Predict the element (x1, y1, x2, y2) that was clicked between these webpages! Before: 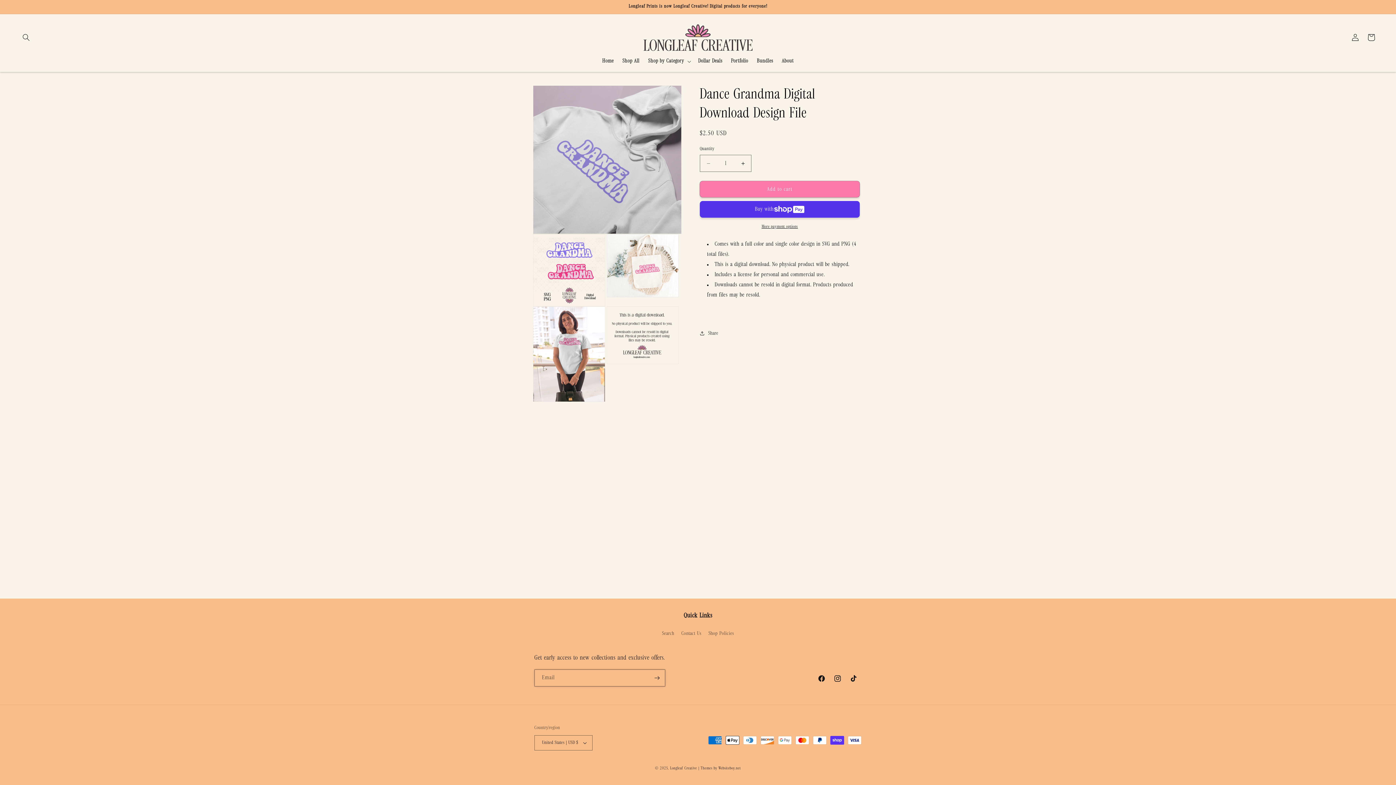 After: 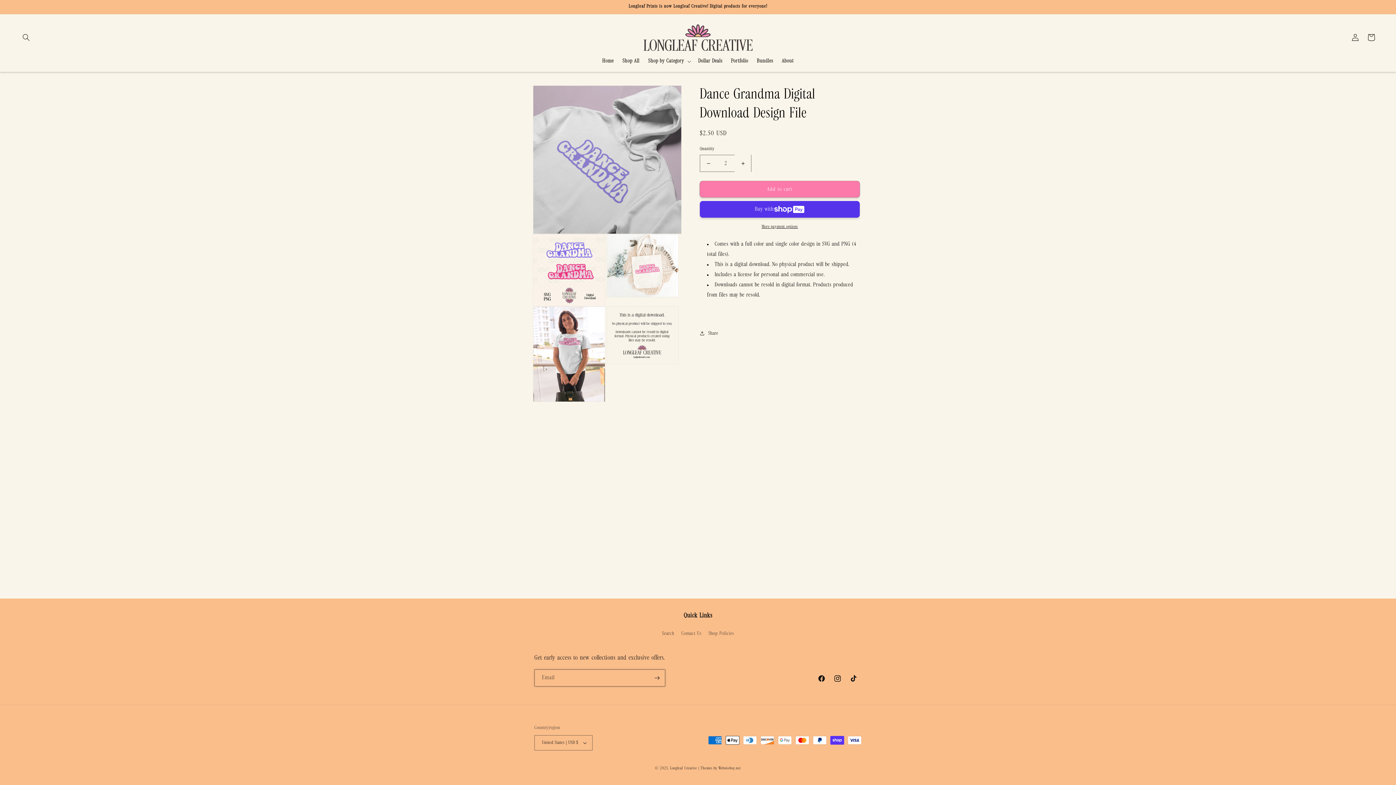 Action: bbox: (734, 154, 751, 172) label: Increase quantity for Dance Grandma Digital Download Design File